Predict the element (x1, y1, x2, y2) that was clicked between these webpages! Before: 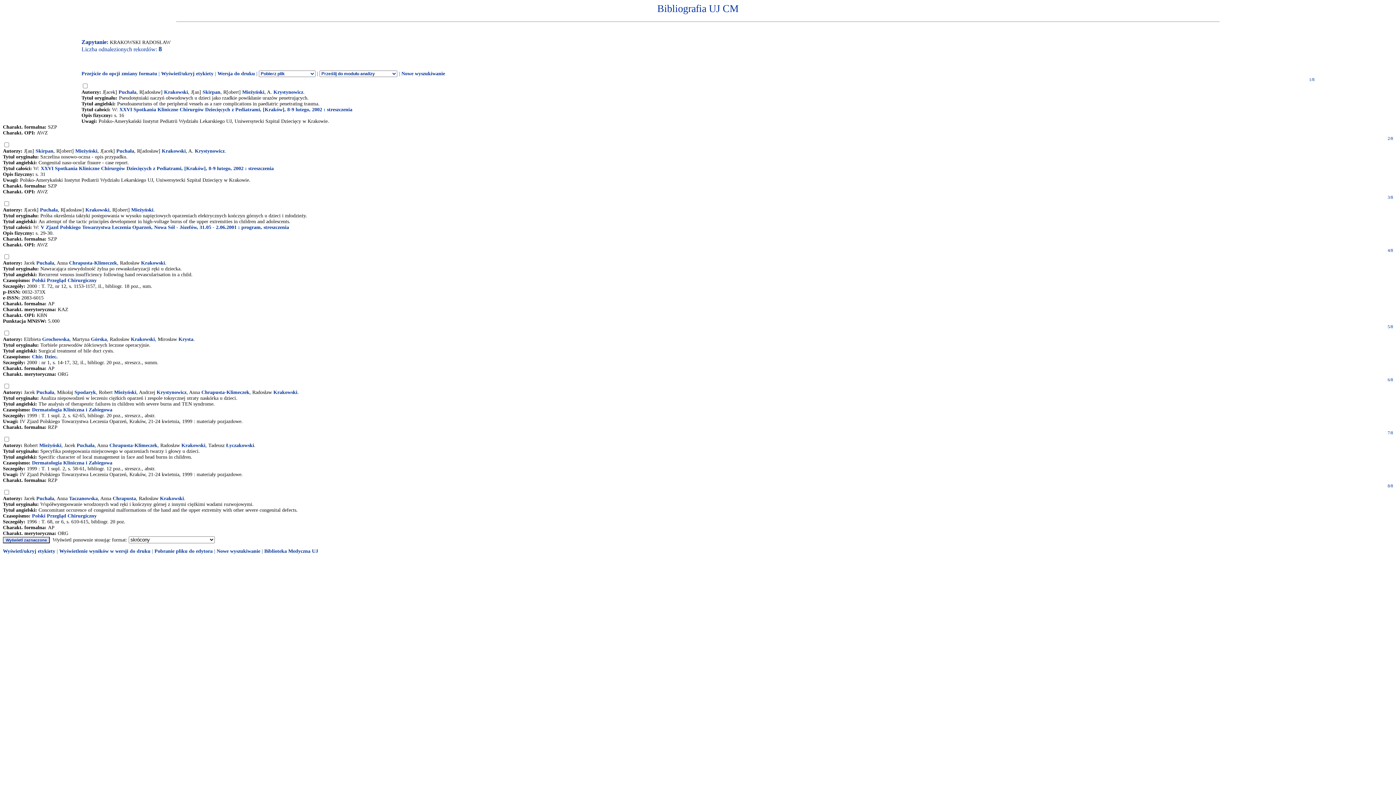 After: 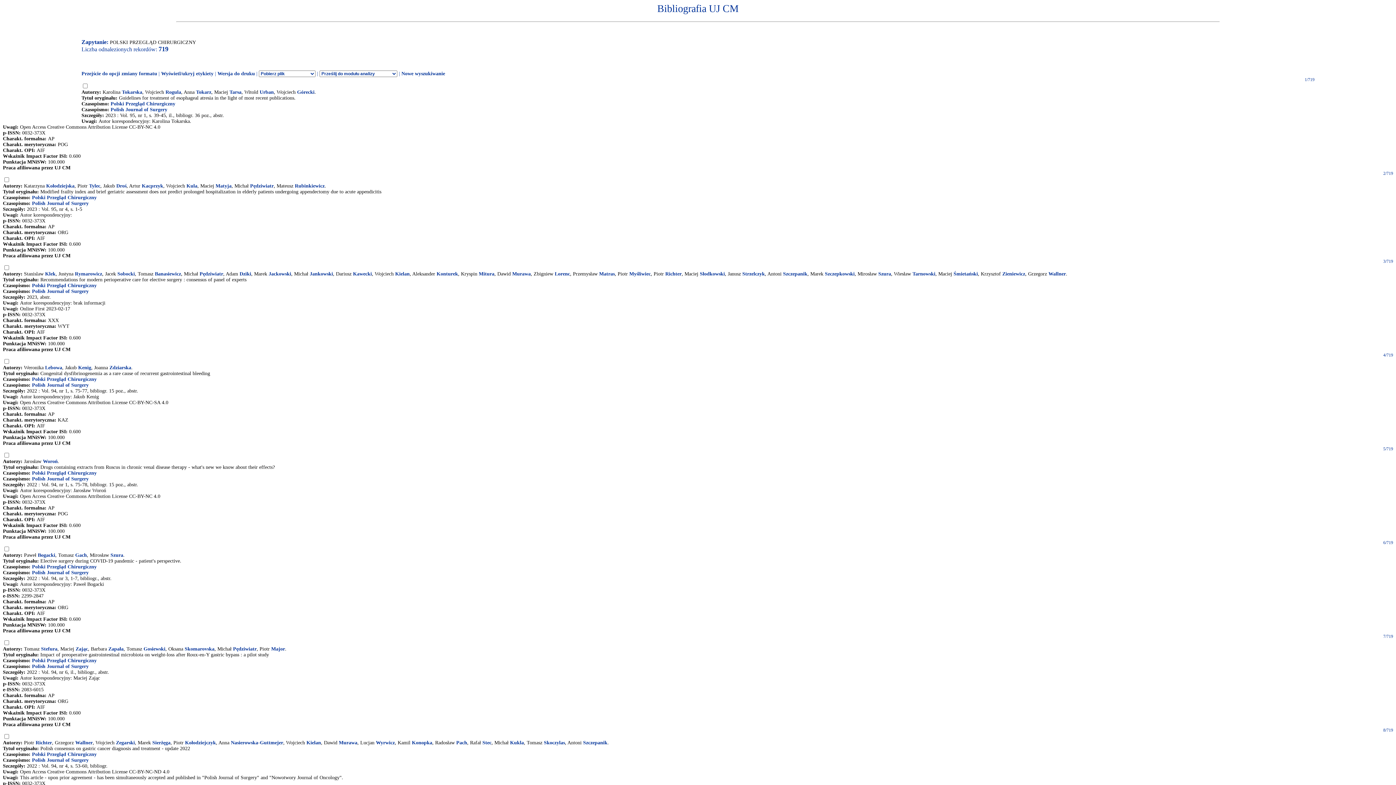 Action: bbox: (32, 513, 96, 518) label: Polski Przegląd Chirurgiczny